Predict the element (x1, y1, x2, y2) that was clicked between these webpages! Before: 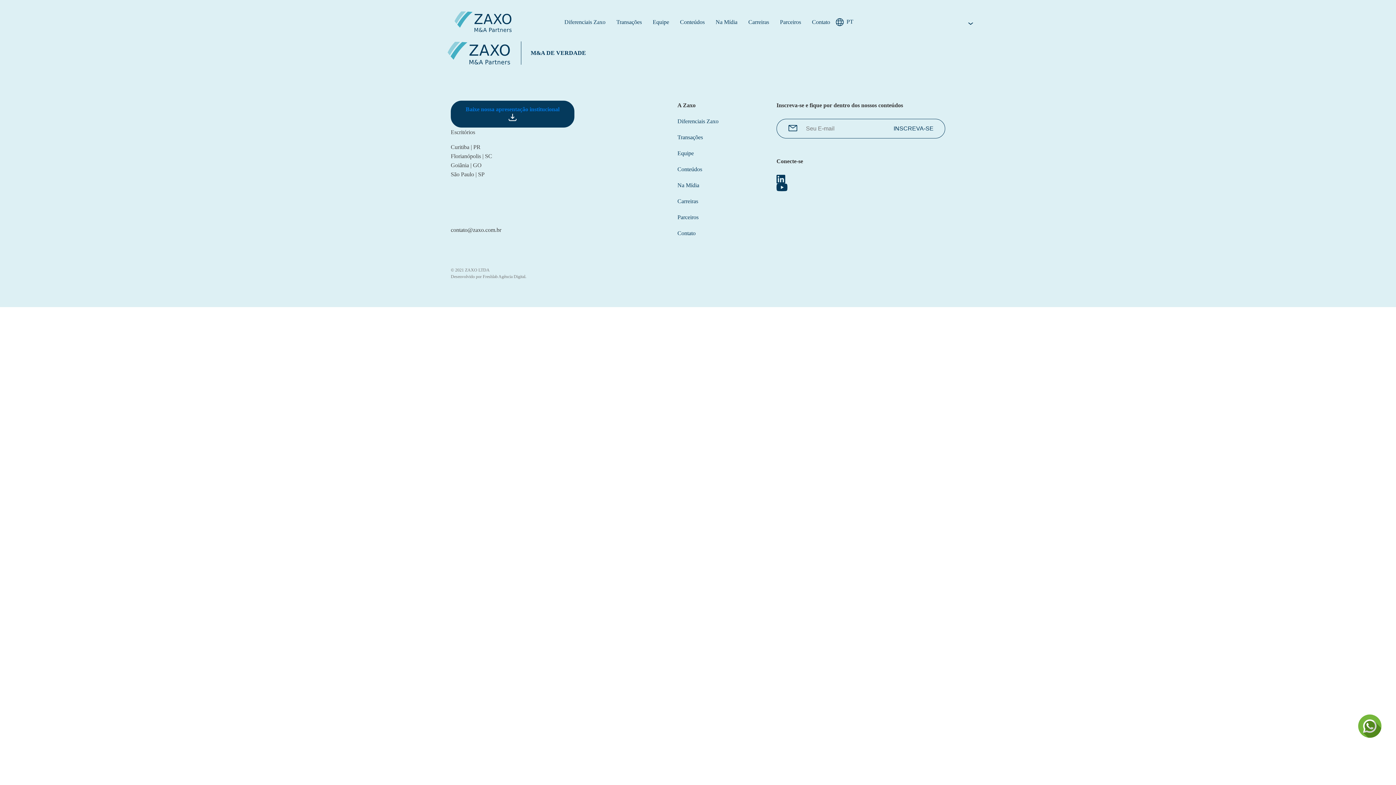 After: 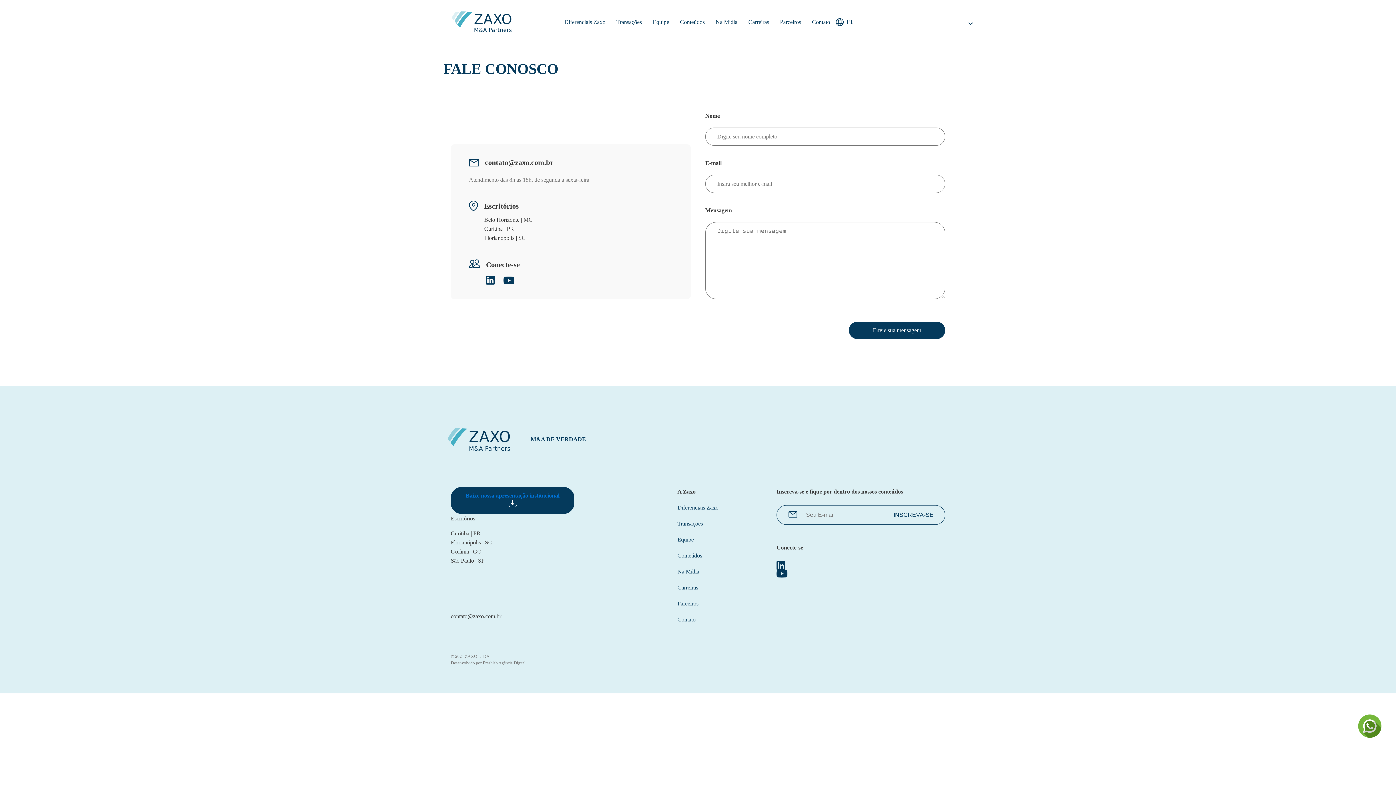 Action: label: Contato bbox: (812, 17, 830, 26)